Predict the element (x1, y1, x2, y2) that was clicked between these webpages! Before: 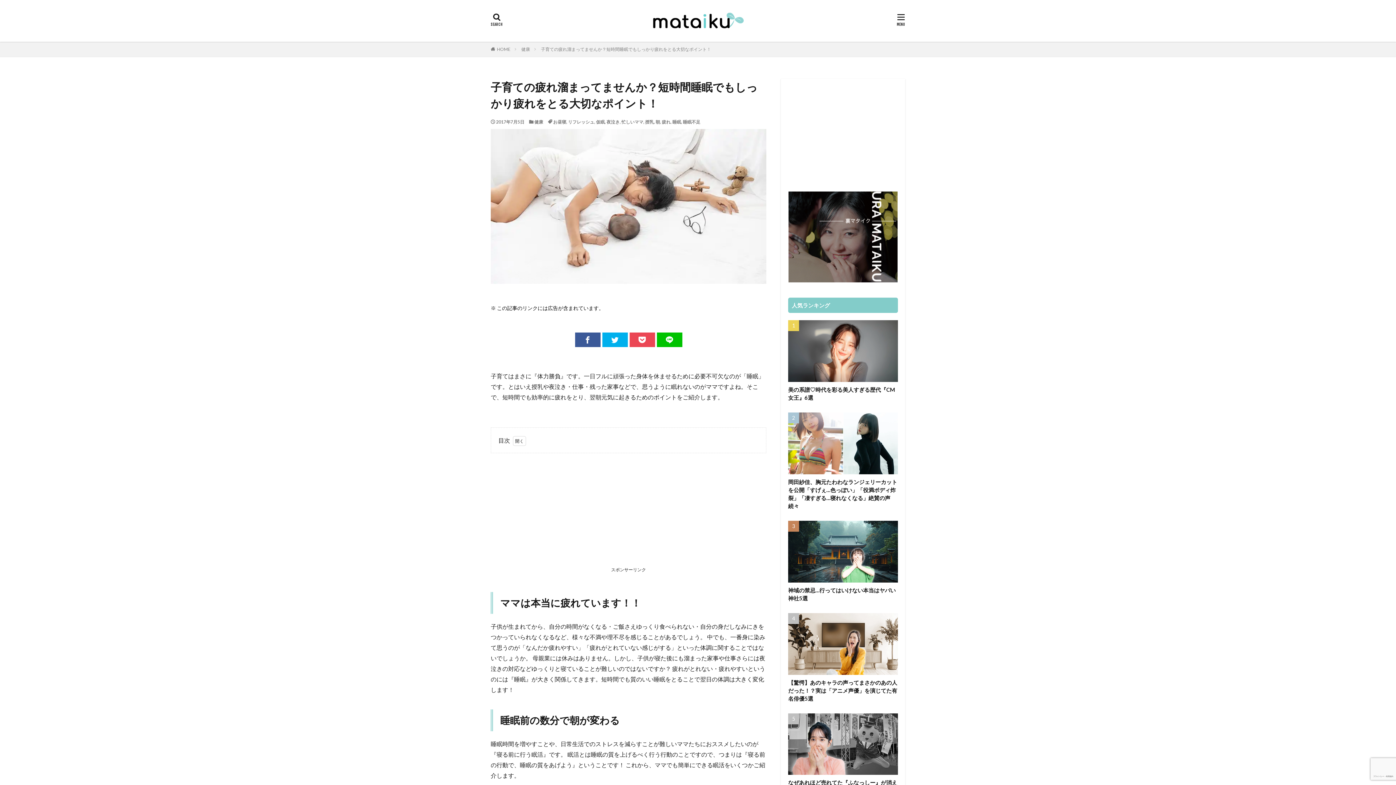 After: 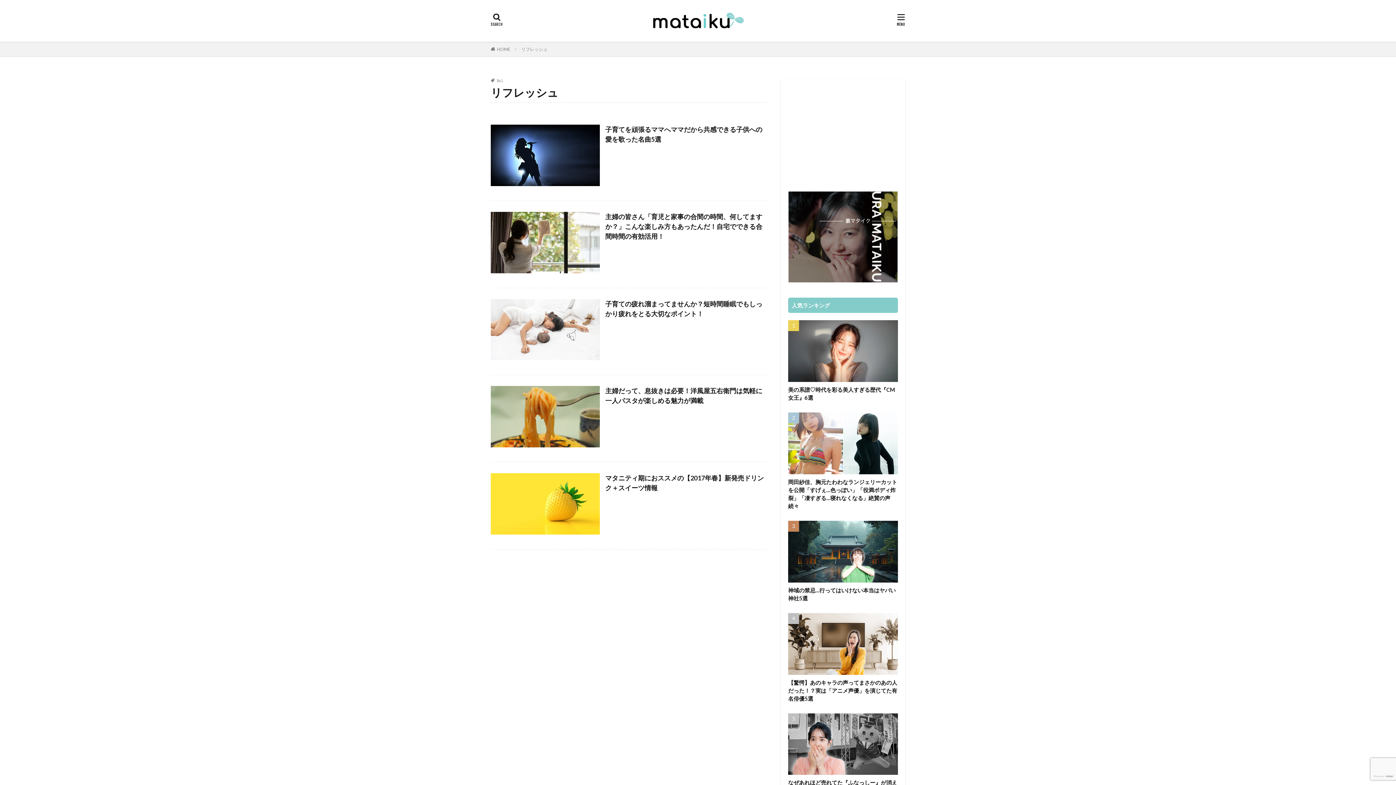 Action: bbox: (568, 119, 594, 124) label: リフレッシュ